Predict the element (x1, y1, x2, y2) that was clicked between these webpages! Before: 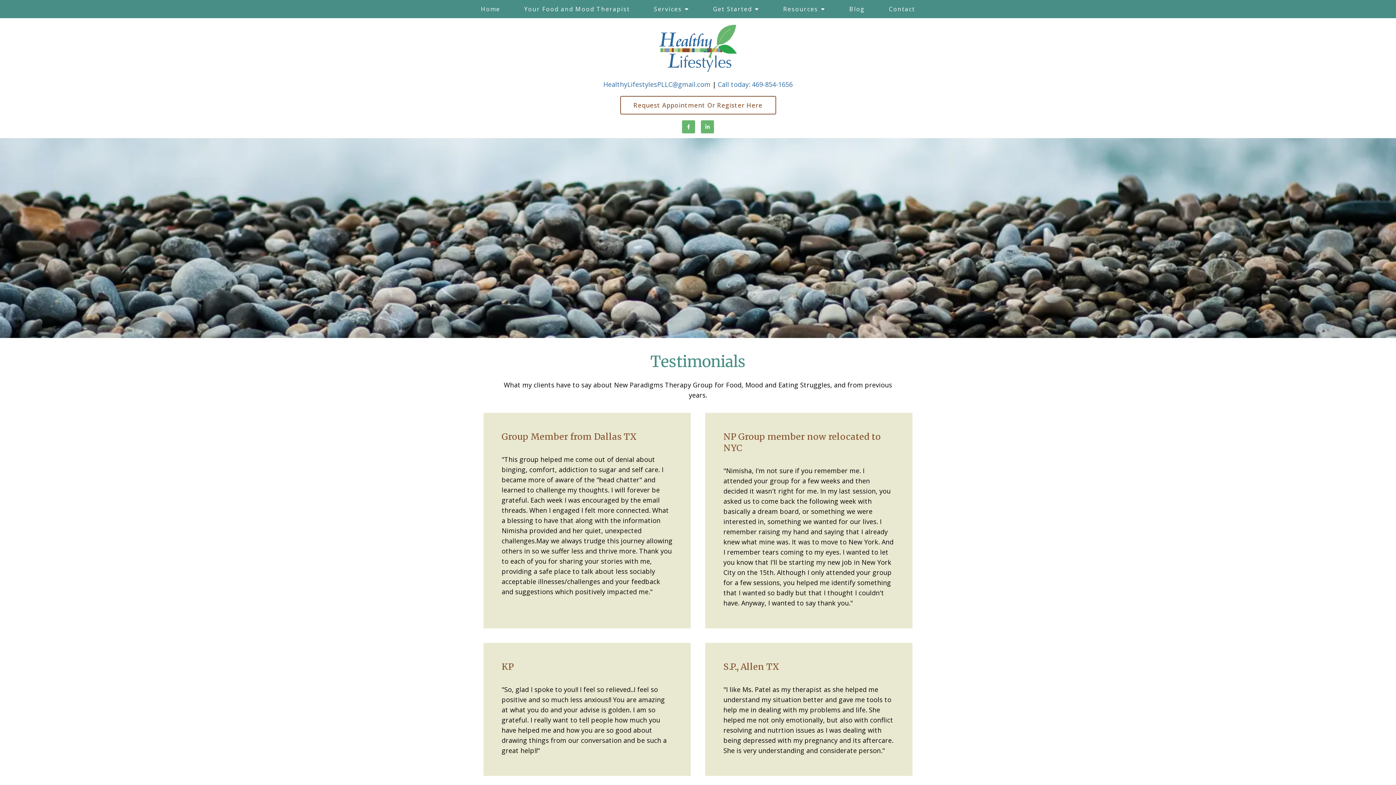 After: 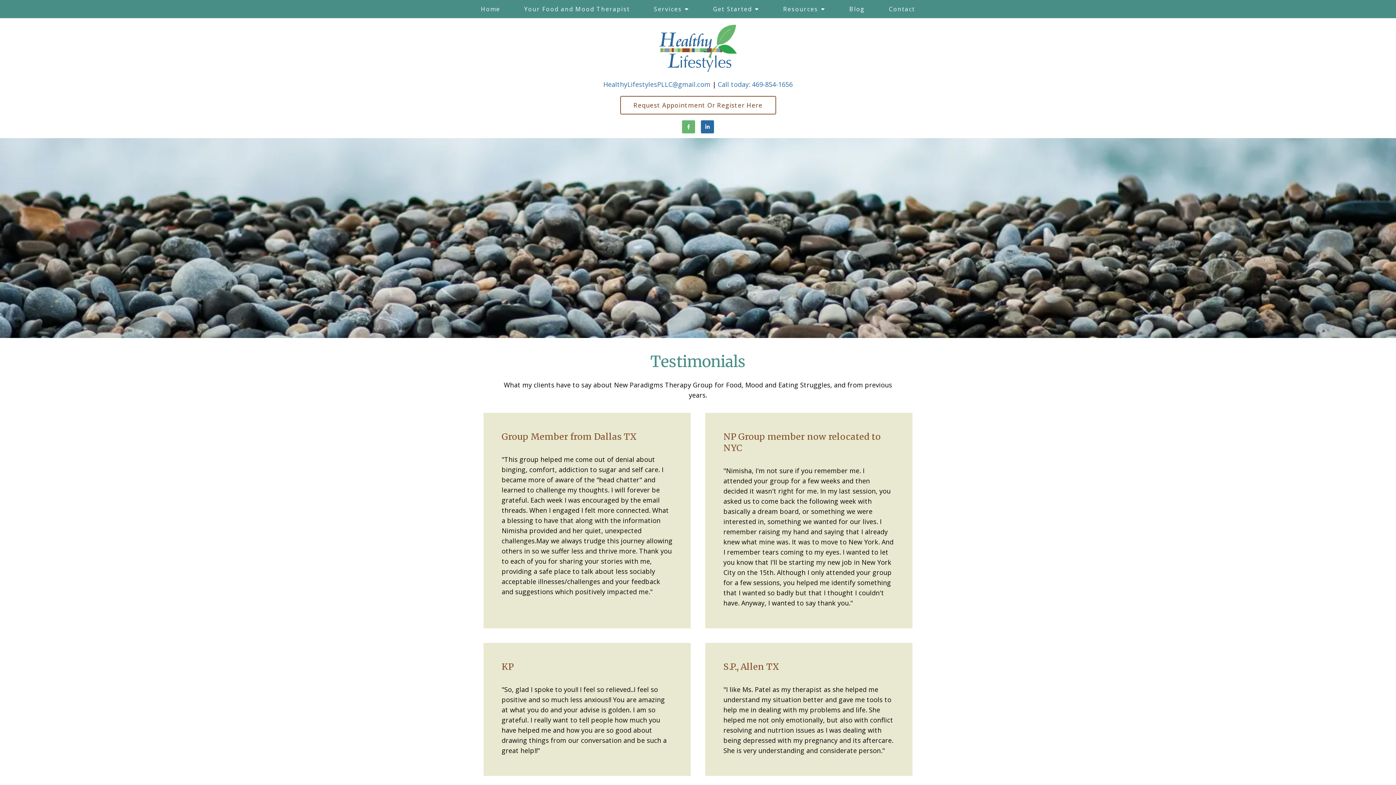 Action: bbox: (701, 120, 714, 133)